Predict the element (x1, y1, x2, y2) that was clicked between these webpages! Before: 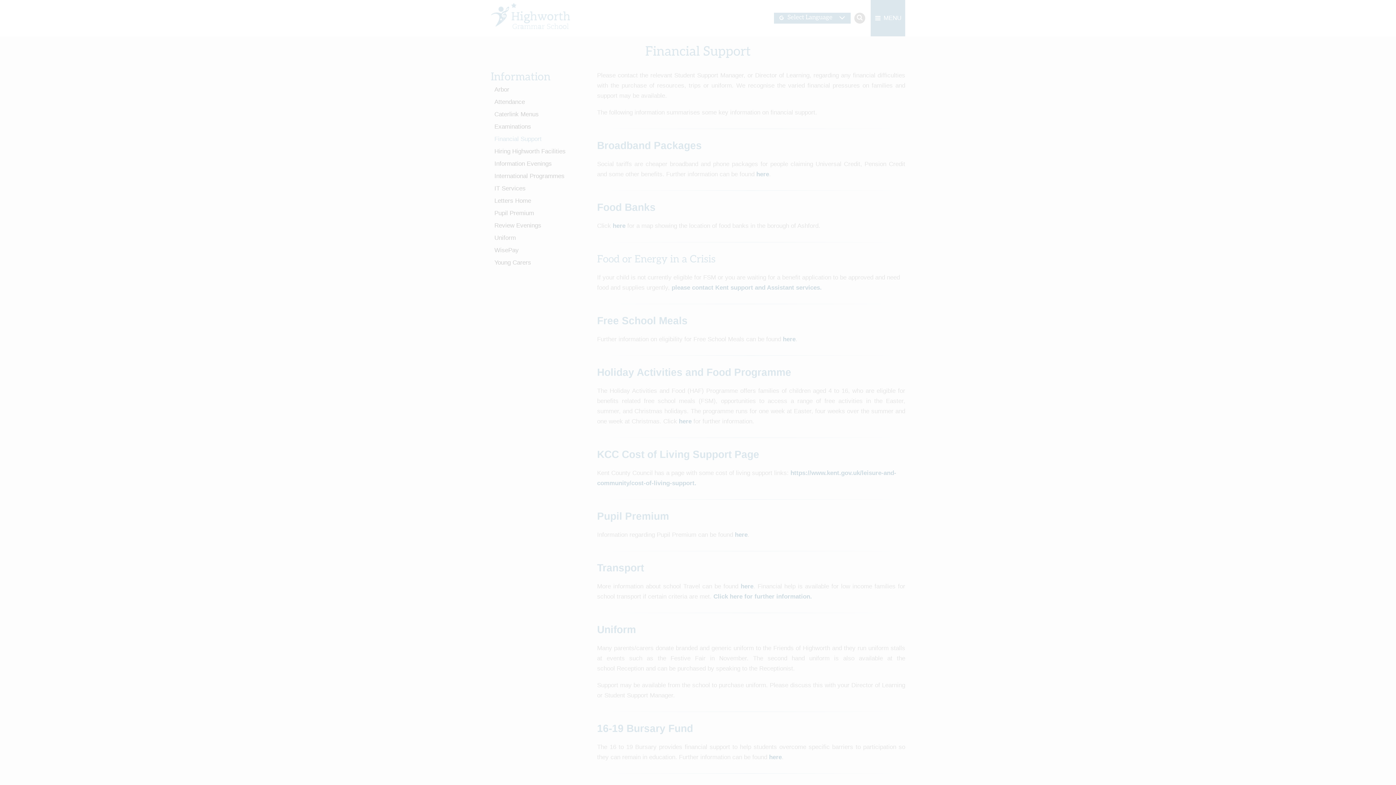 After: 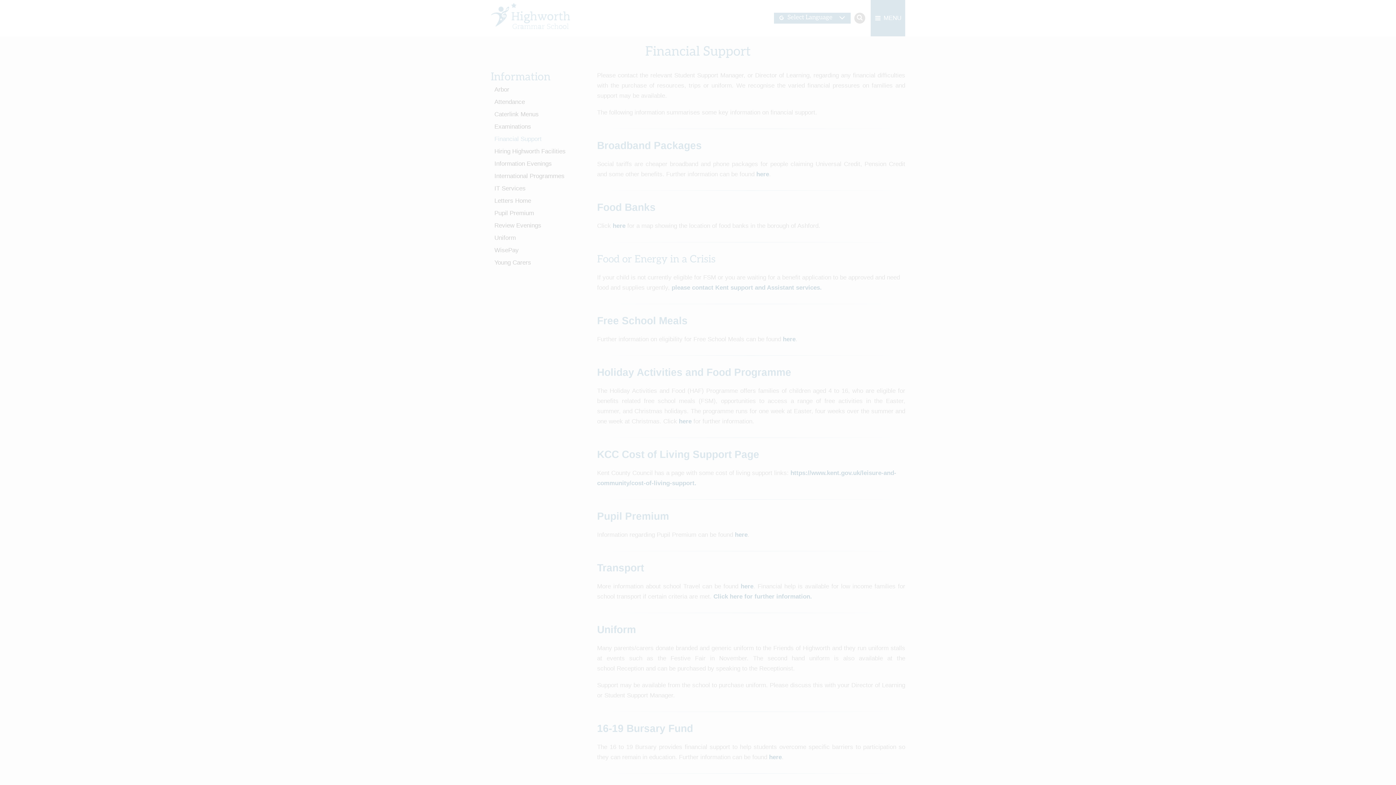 Action: label: MANAGE PREFERENCES bbox: (47, 741, 109, 755)